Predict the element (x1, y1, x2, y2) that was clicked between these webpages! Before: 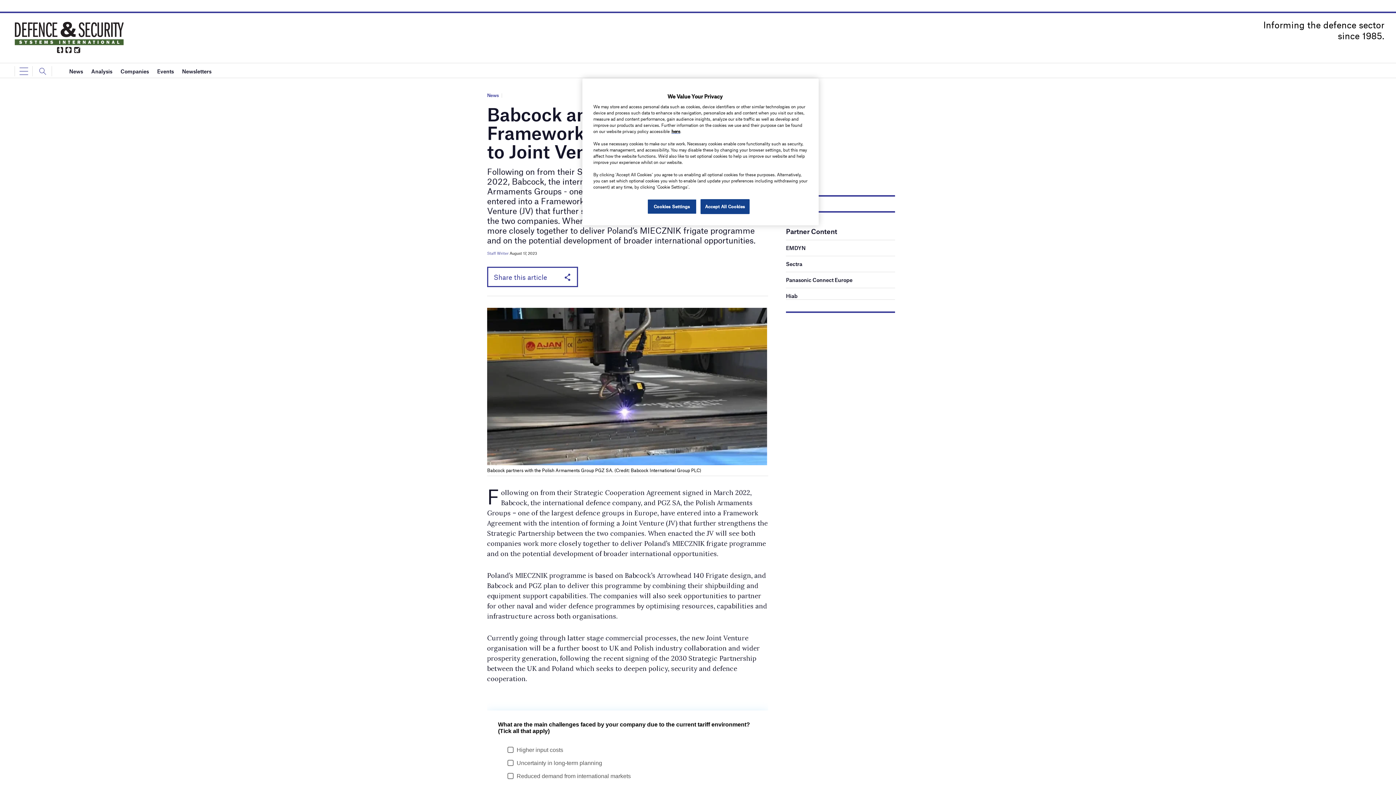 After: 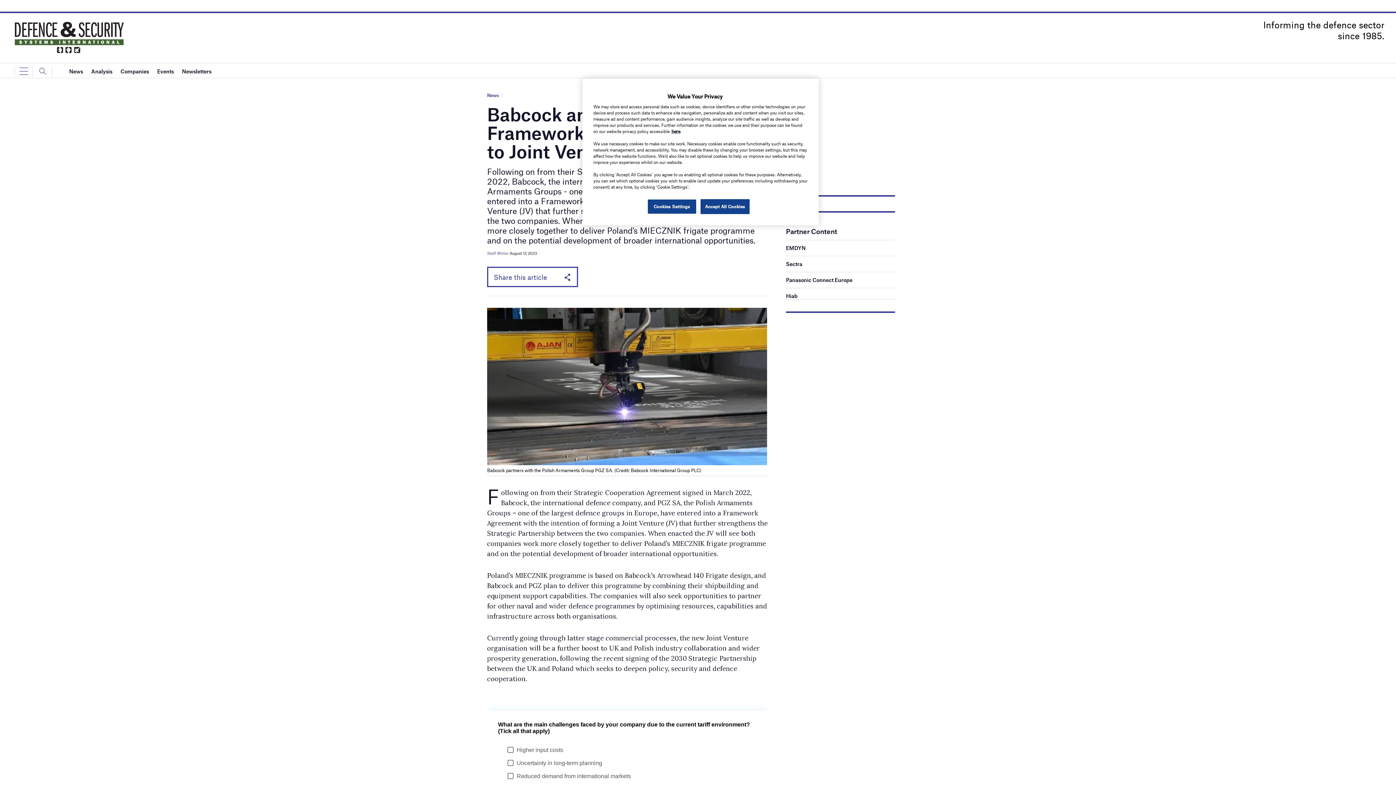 Action: bbox: (786, 292, 797, 299) label: Hiab